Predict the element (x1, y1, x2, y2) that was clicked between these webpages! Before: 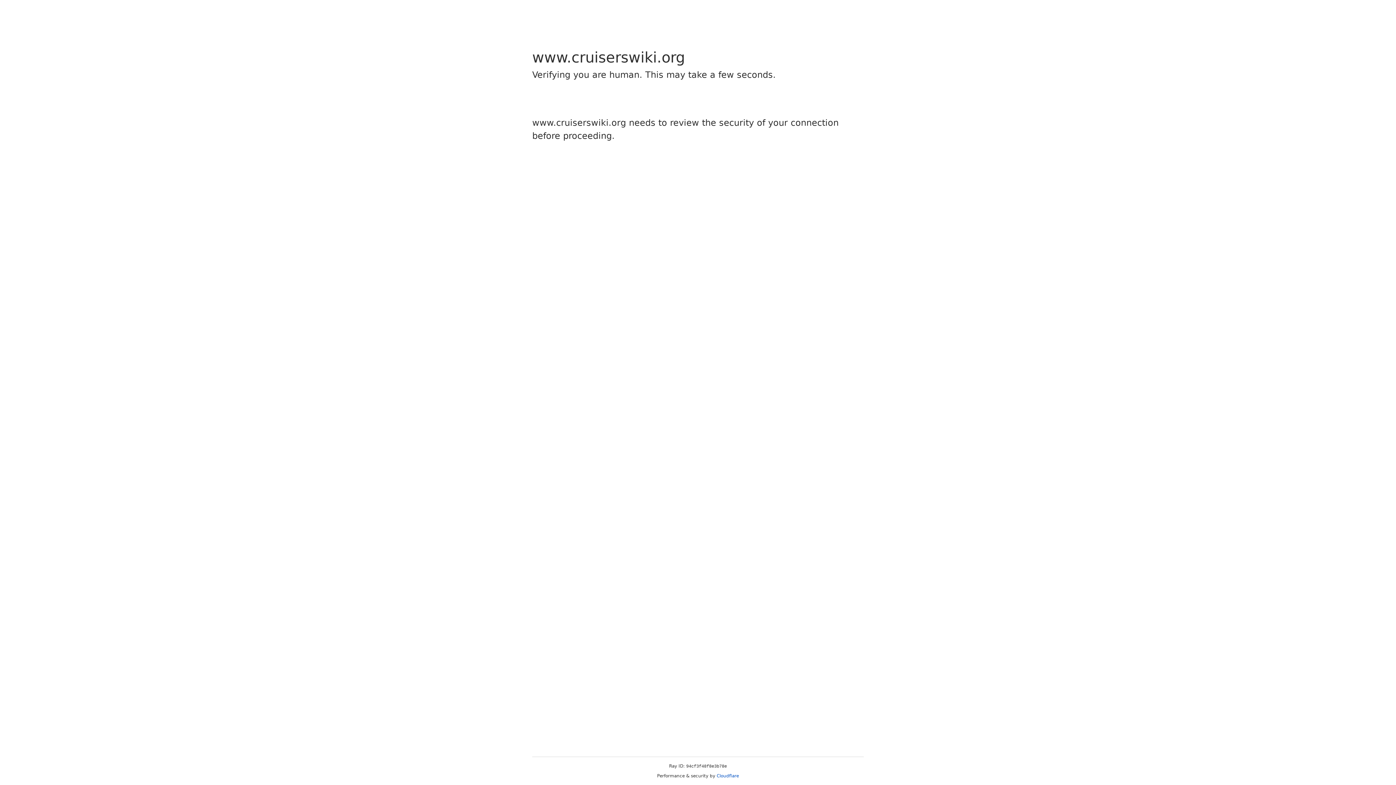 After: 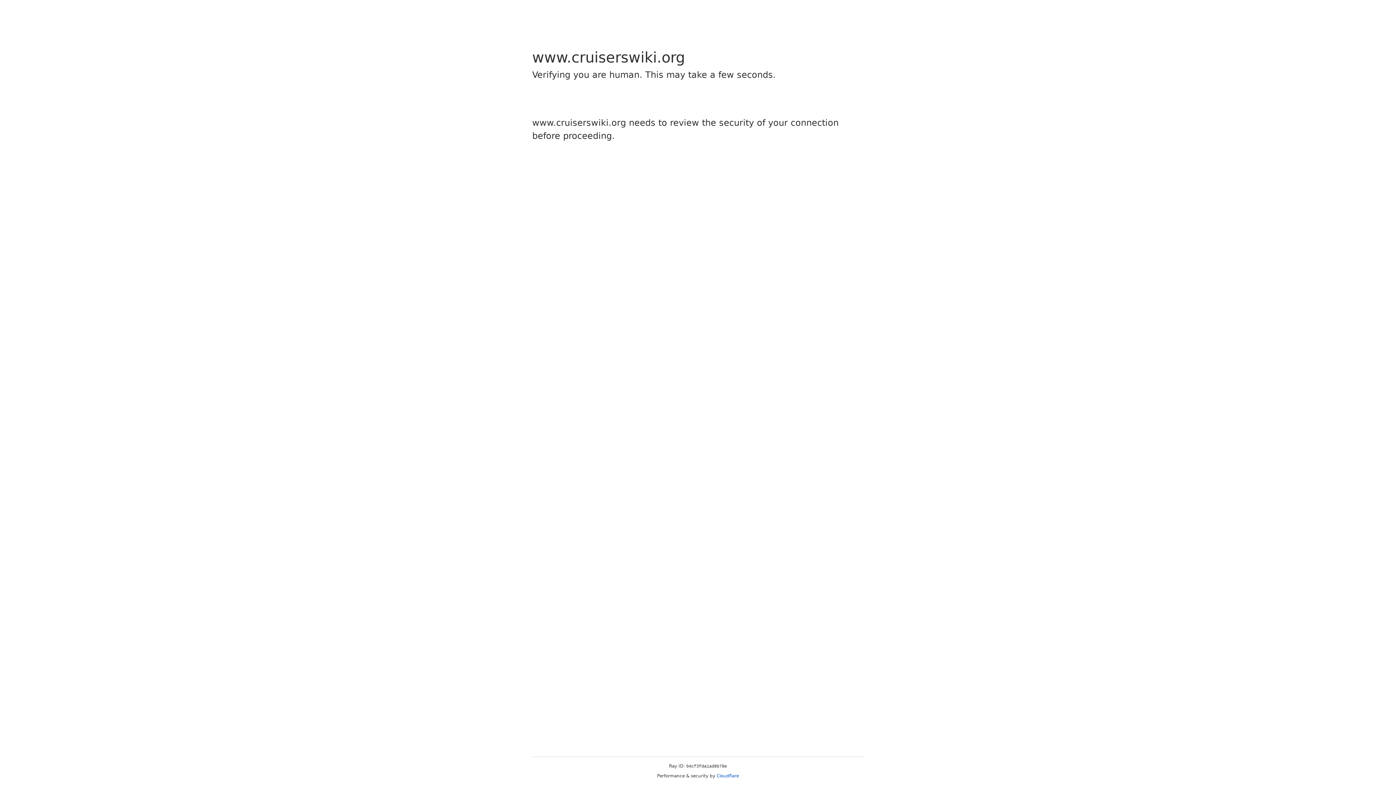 Action: bbox: (716, 773, 739, 778) label: Cloudflare